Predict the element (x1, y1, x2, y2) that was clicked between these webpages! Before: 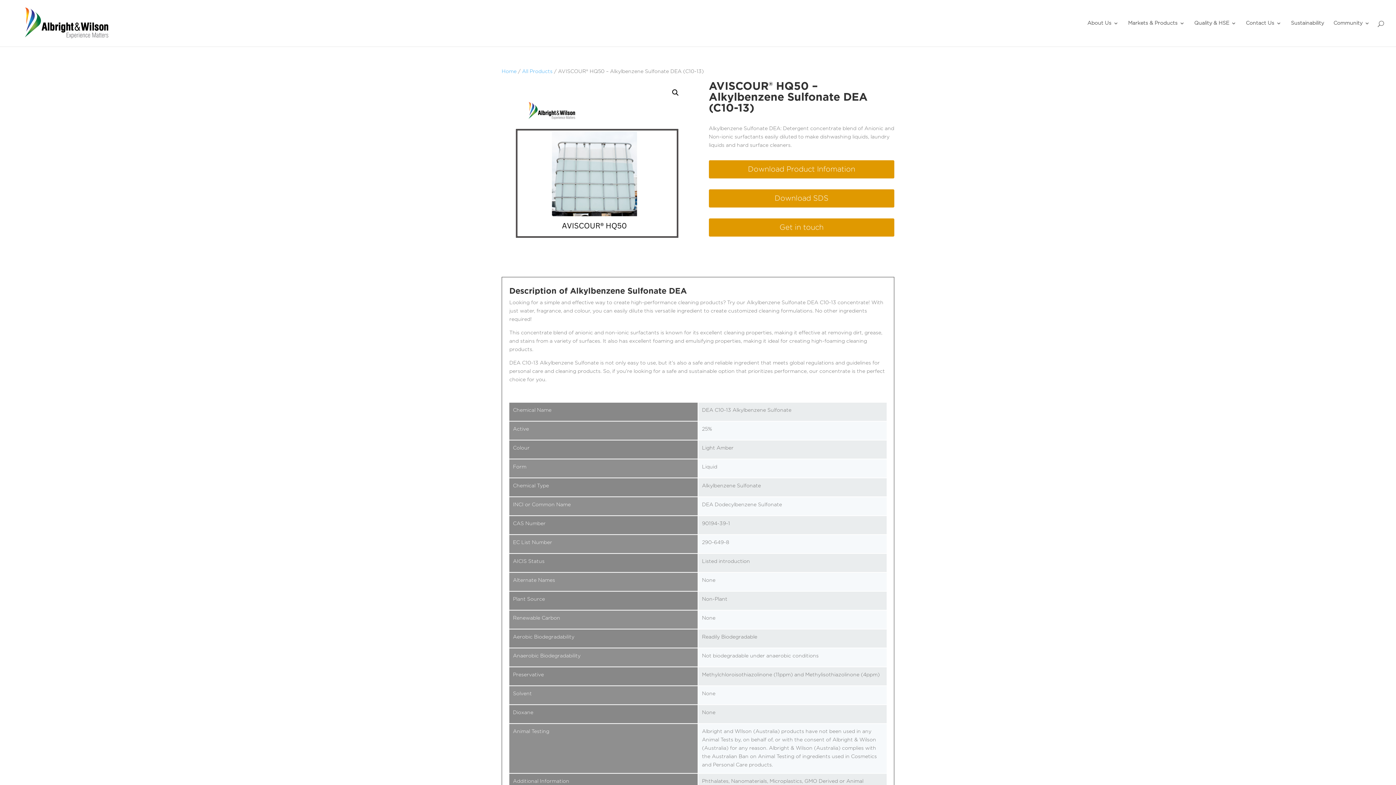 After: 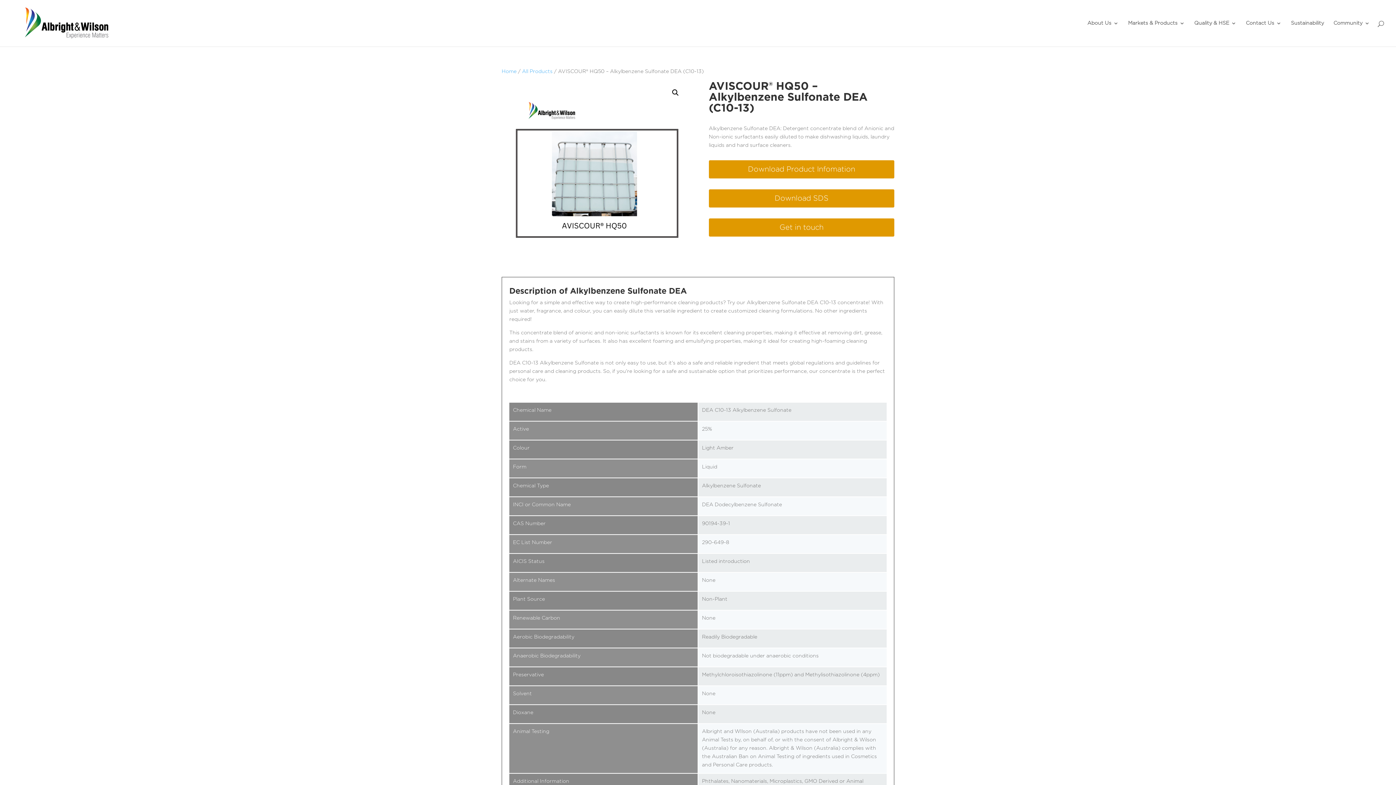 Action: label: Download Product Infomation bbox: (708, 160, 894, 178)